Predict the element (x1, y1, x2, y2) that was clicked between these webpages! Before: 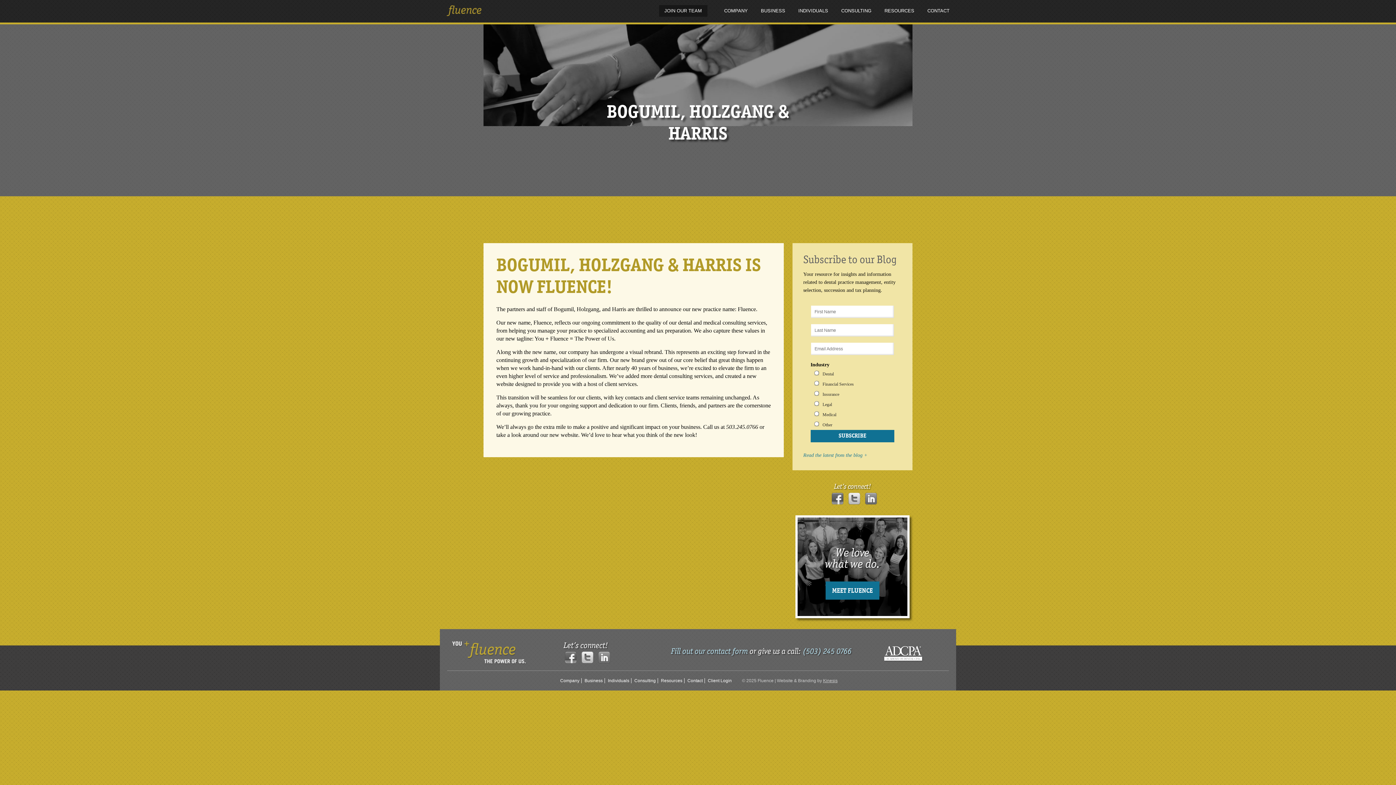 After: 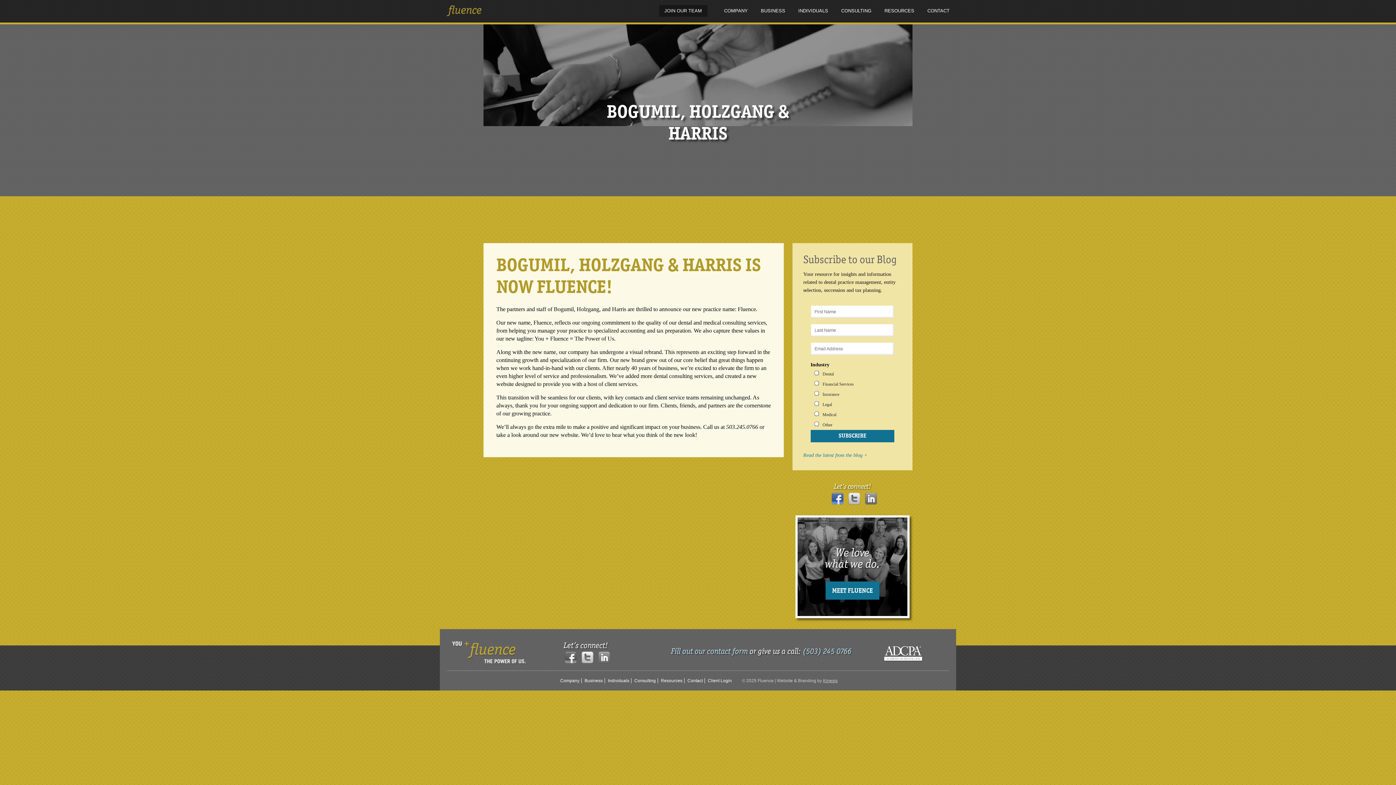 Action: label: Facebook bbox: (831, 493, 843, 504)